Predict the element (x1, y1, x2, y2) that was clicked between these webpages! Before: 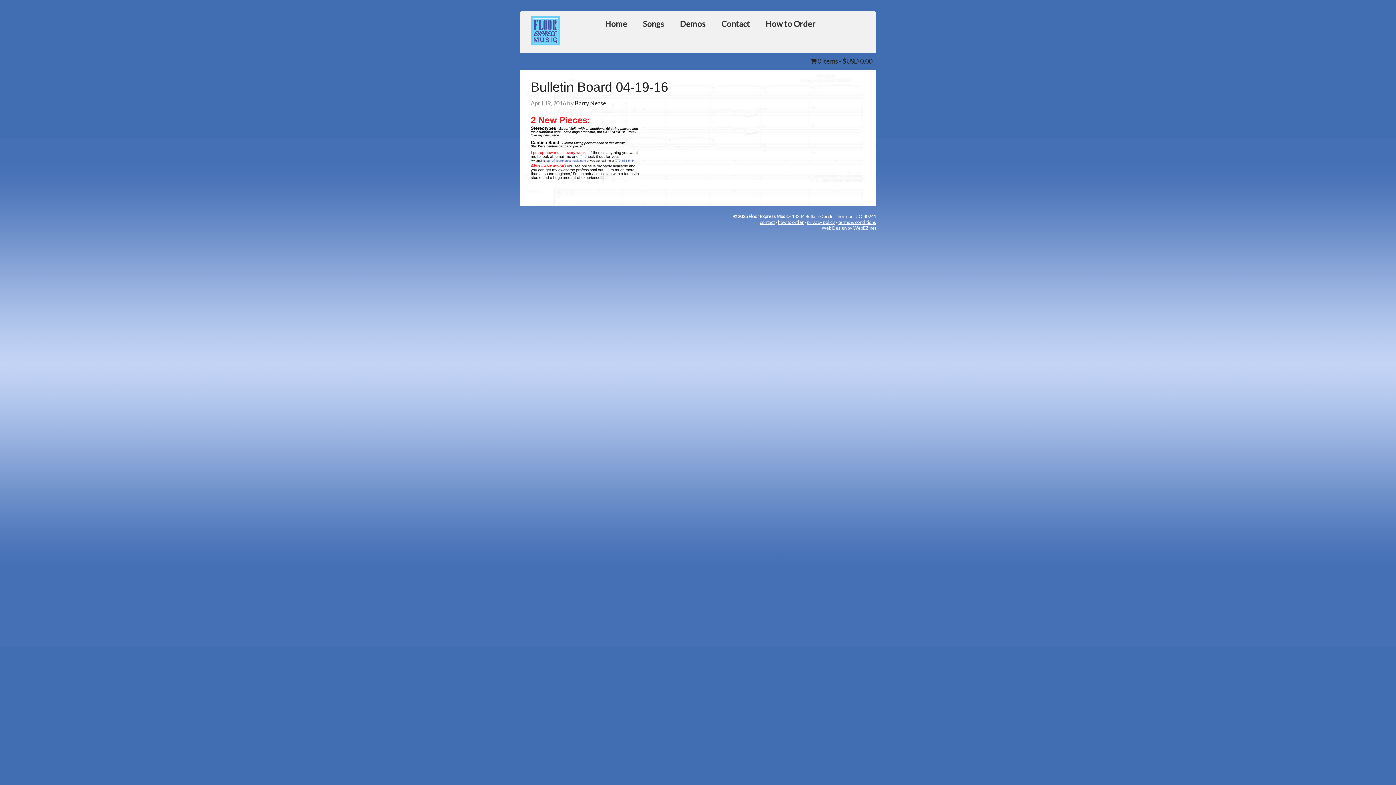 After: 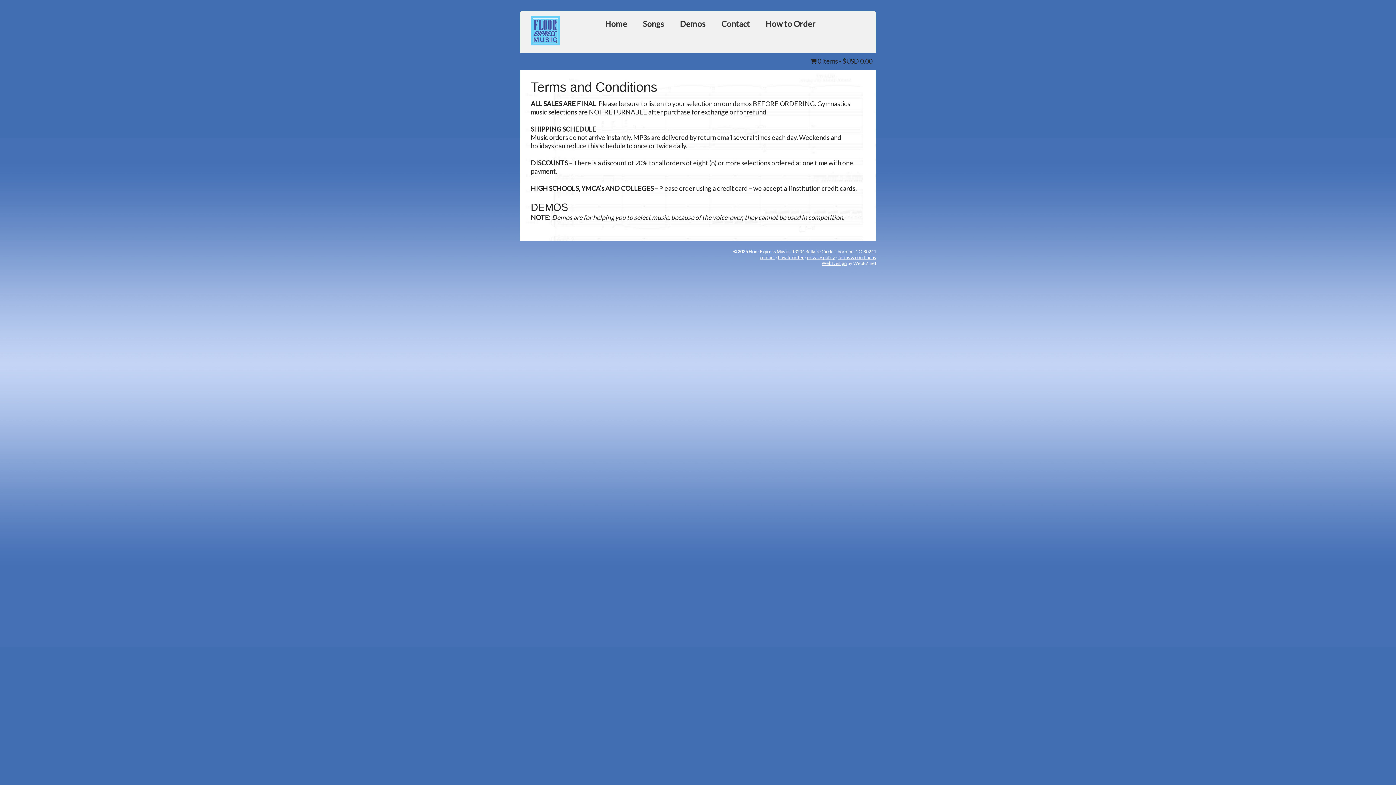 Action: bbox: (838, 219, 876, 225) label: terms & conditions